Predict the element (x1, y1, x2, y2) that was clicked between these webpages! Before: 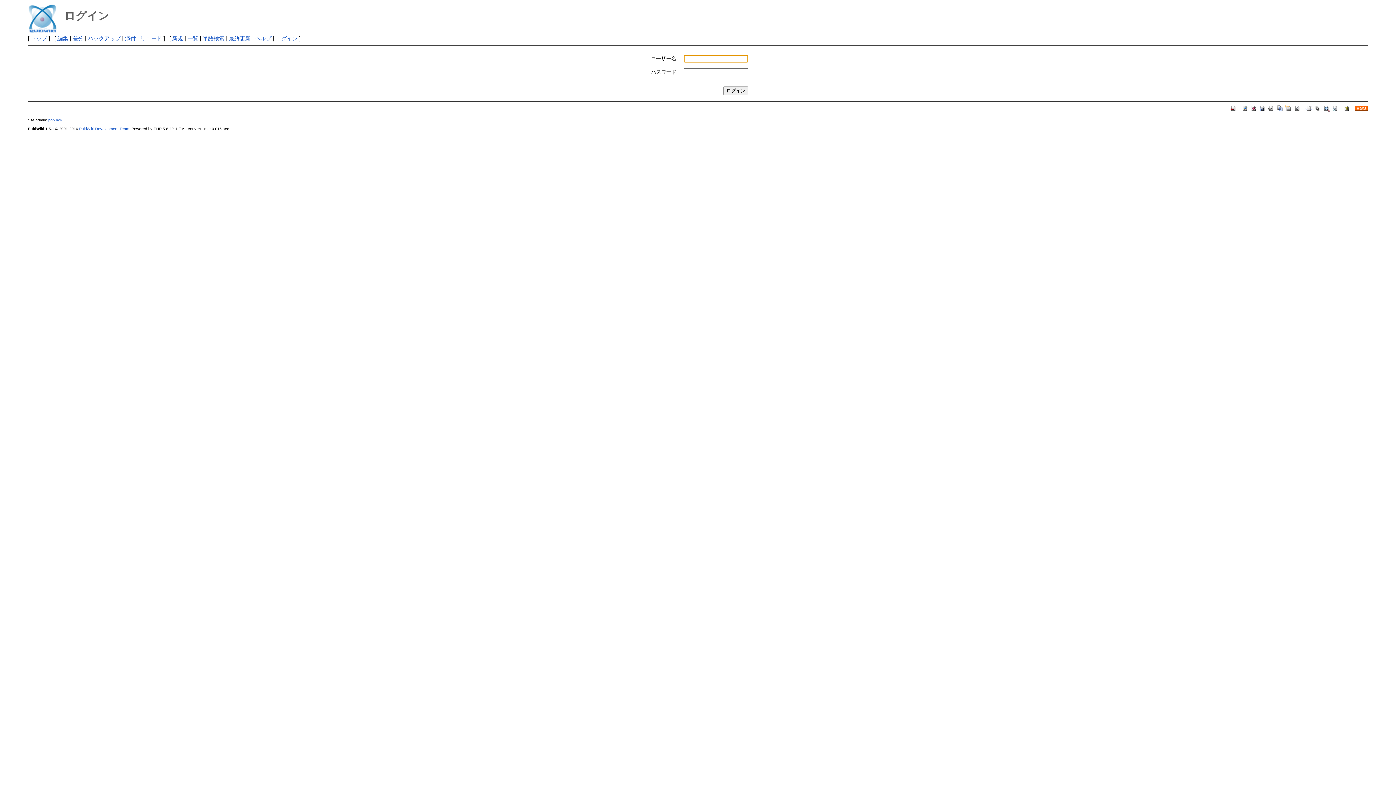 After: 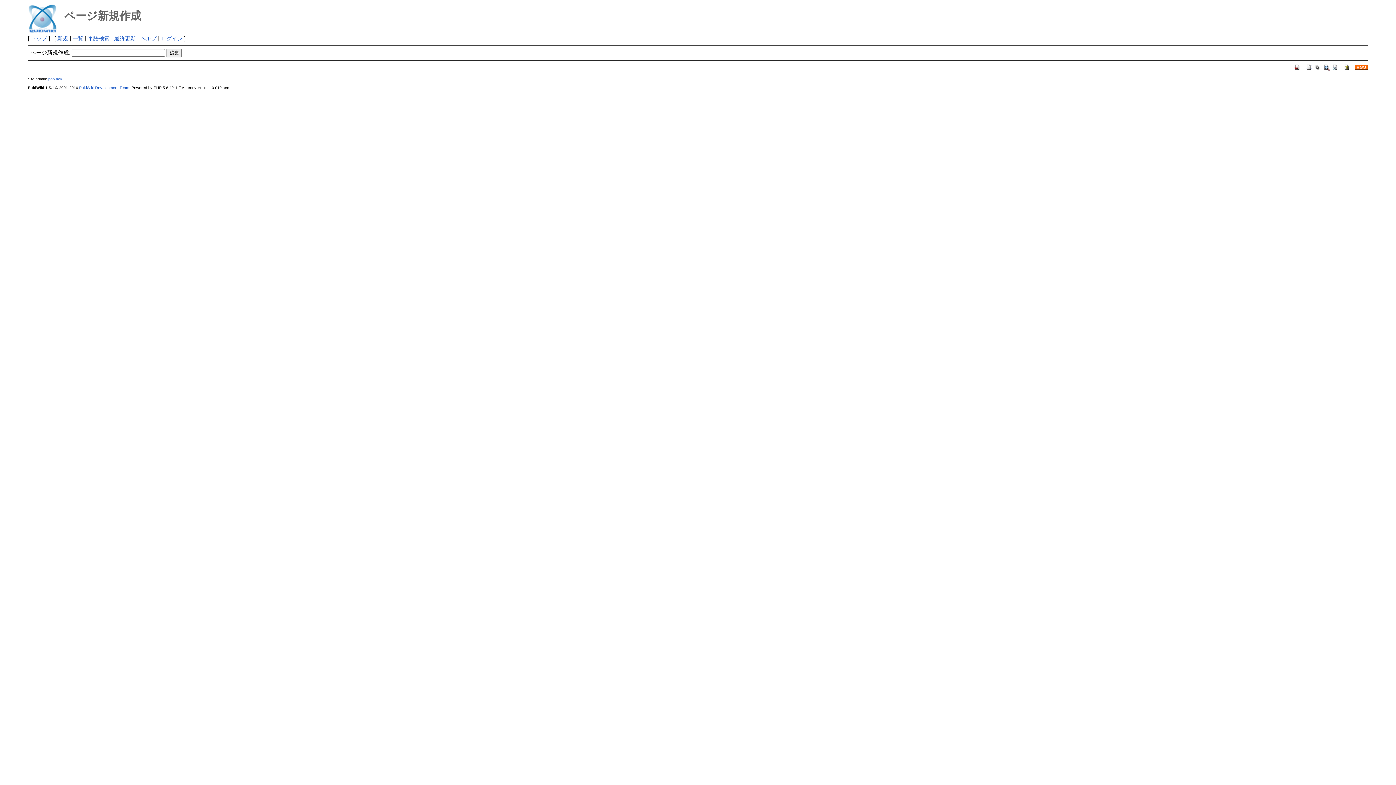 Action: bbox: (1305, 104, 1313, 110)